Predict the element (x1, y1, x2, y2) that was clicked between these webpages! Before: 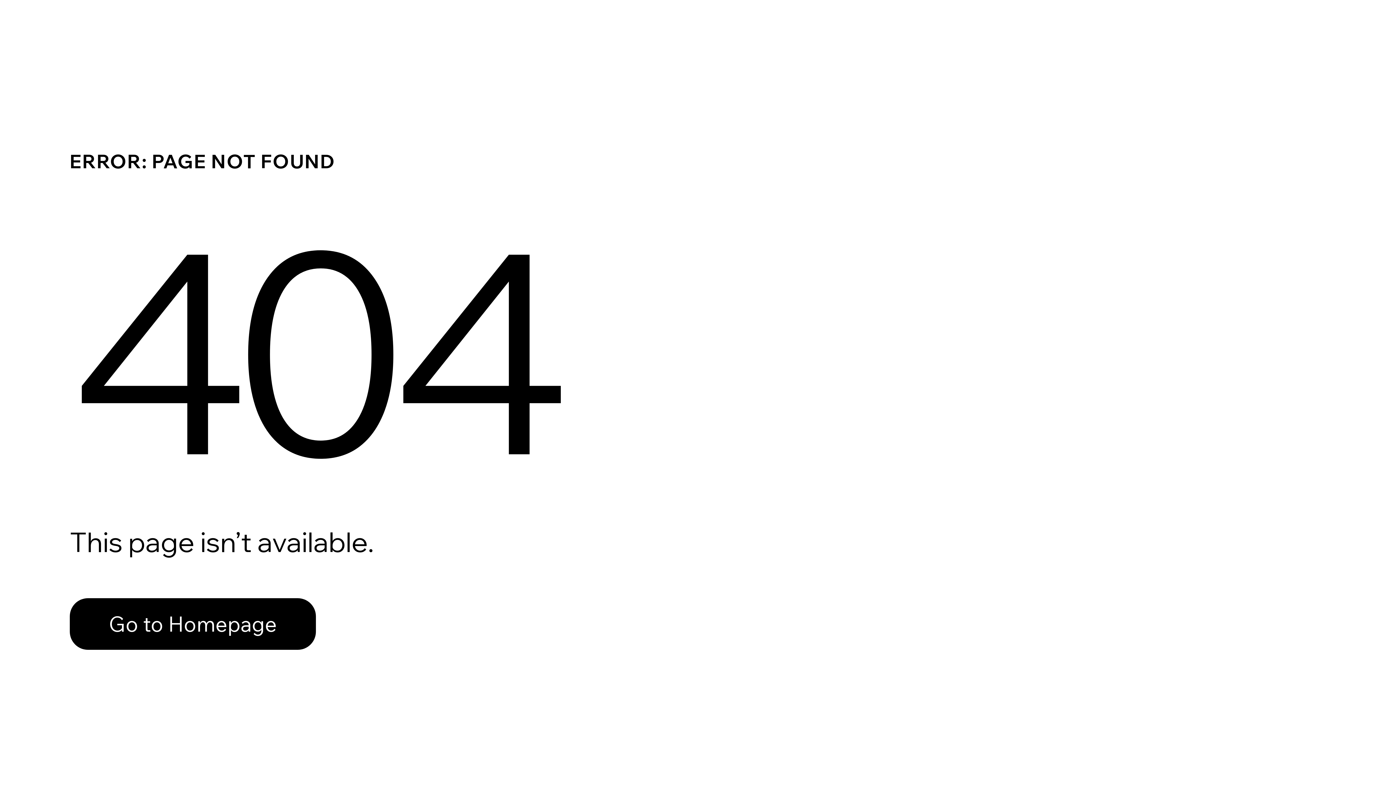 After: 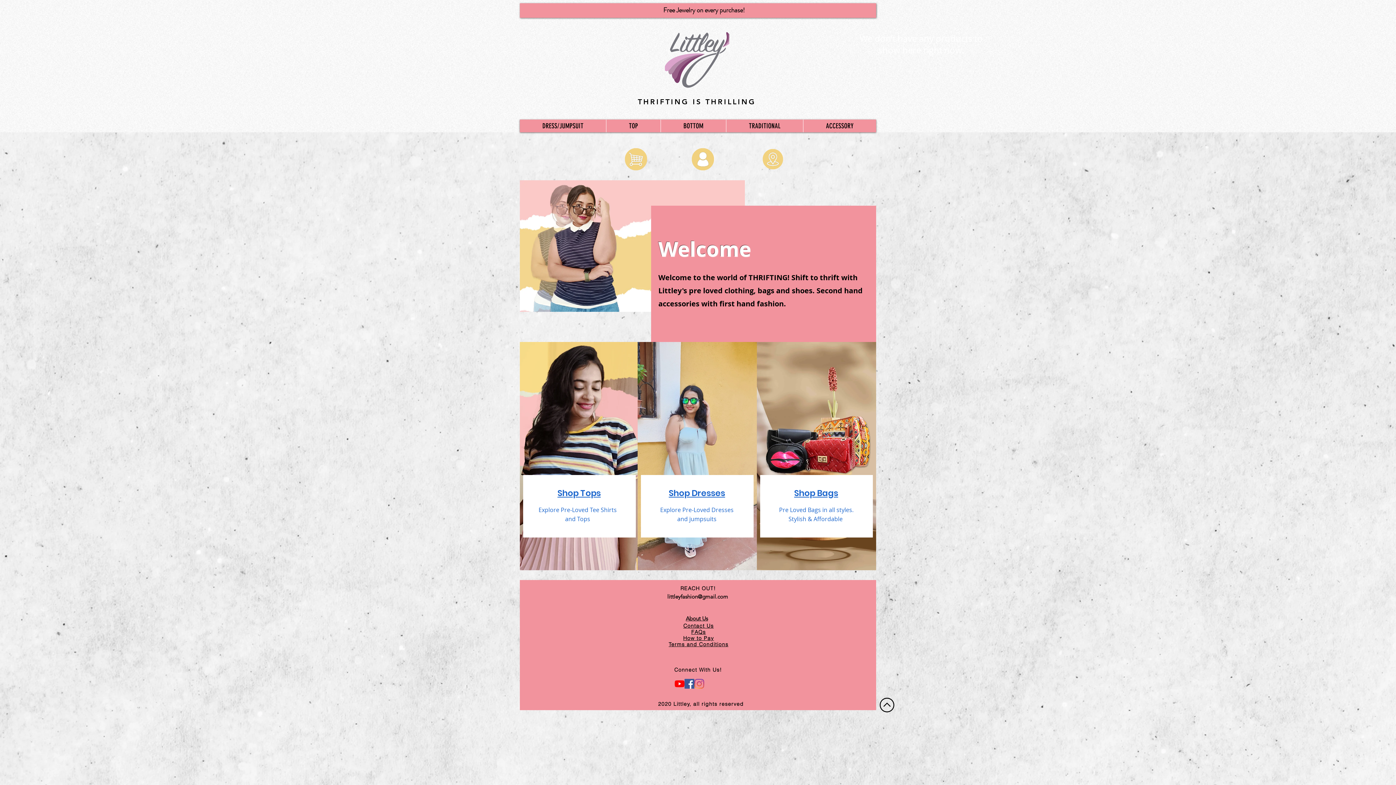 Action: label: Go to Homepage bbox: (69, 598, 316, 650)